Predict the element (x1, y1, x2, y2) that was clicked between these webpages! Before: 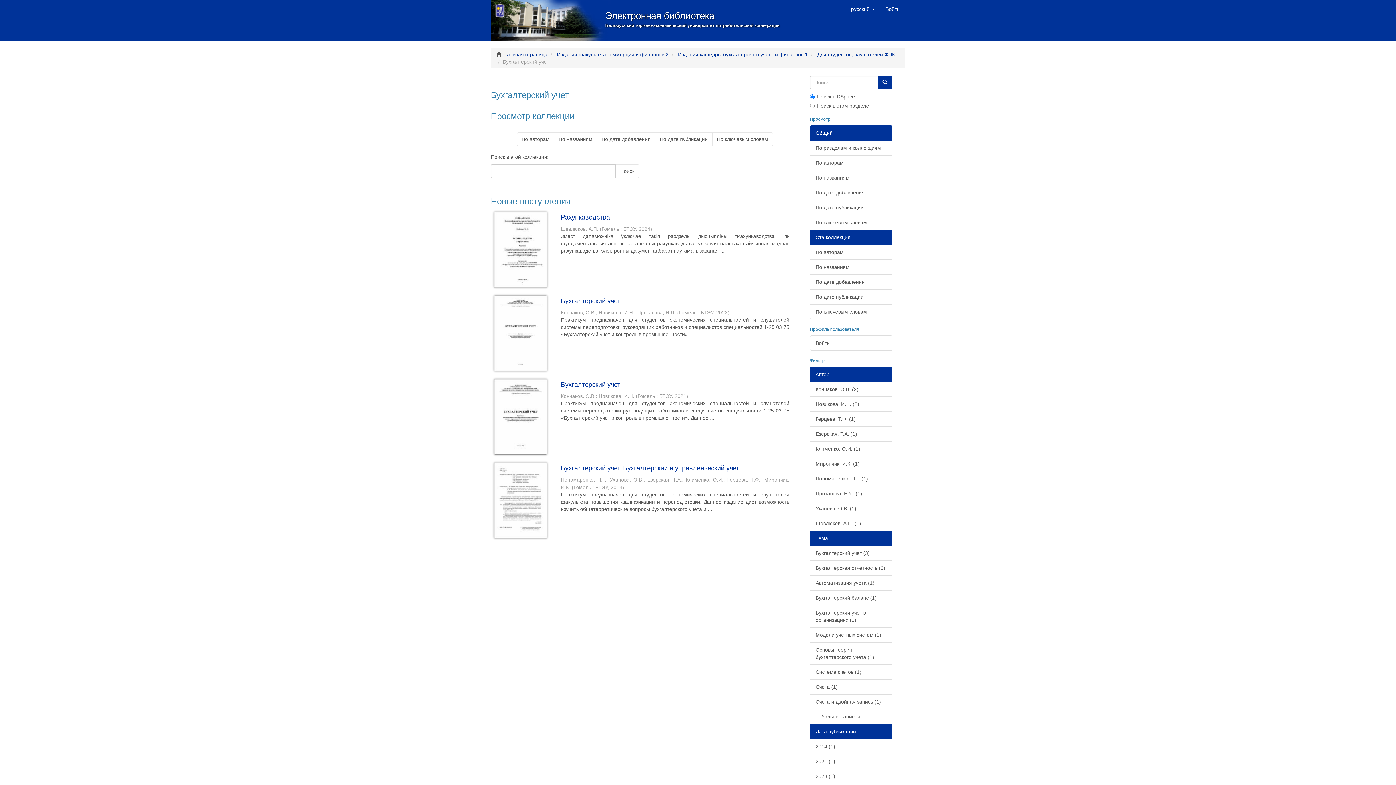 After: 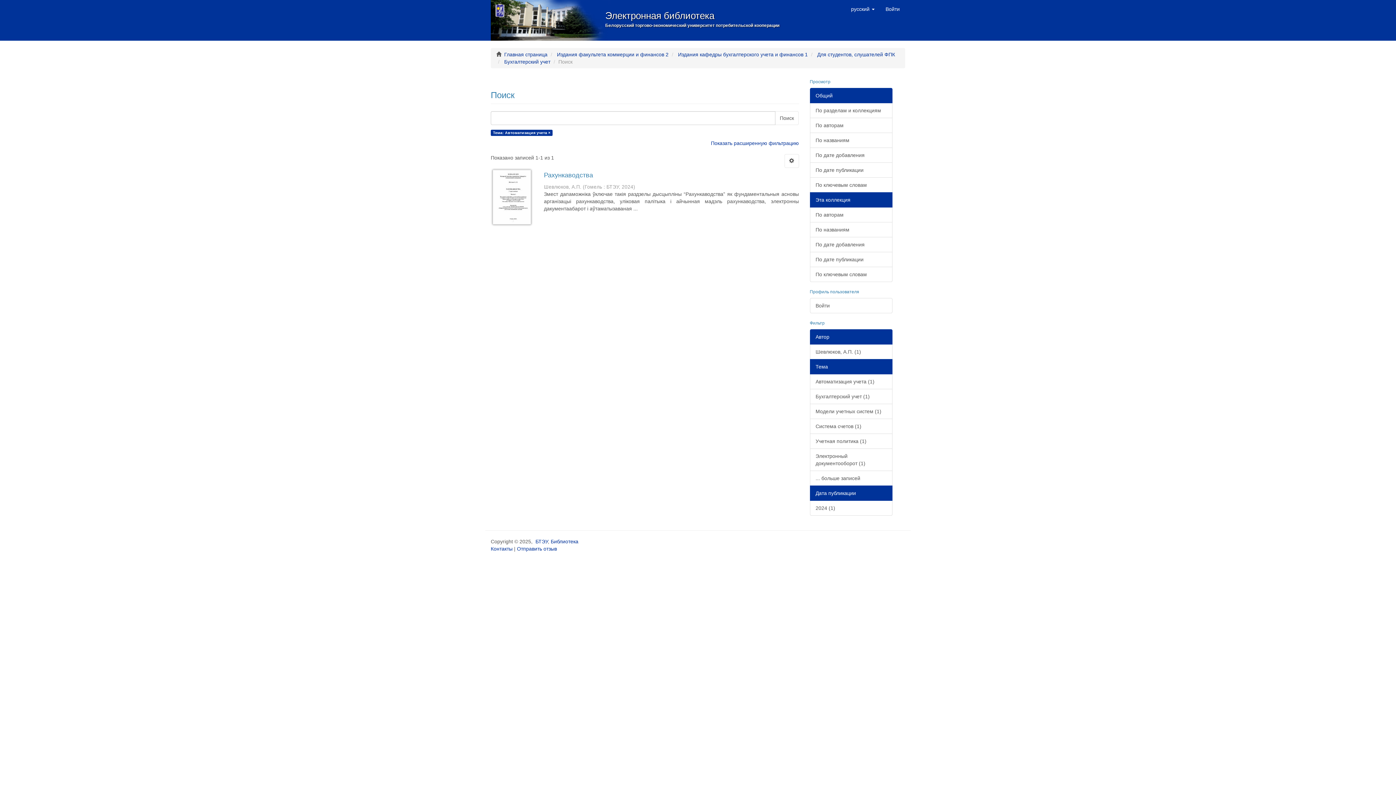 Action: label: Автоматизация учета (1) bbox: (810, 575, 892, 590)